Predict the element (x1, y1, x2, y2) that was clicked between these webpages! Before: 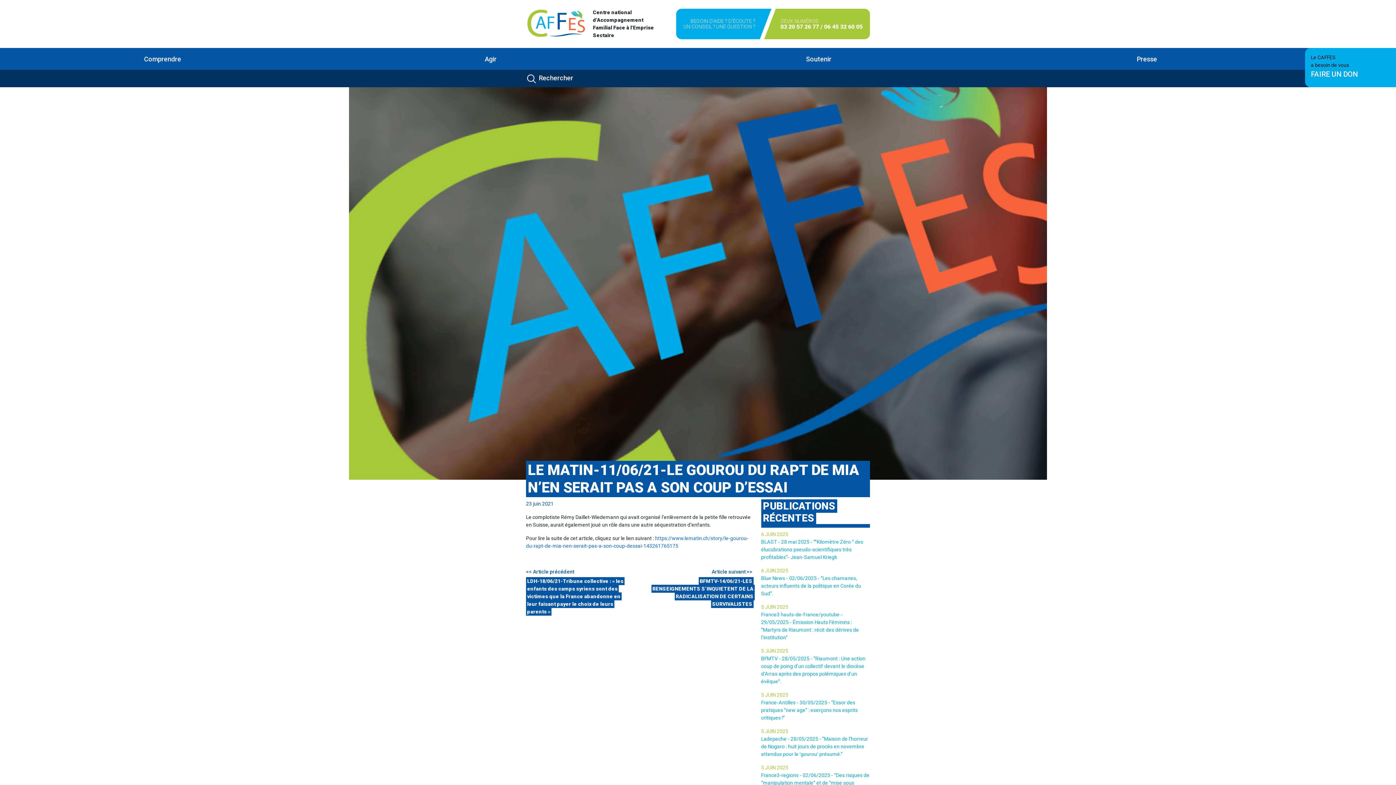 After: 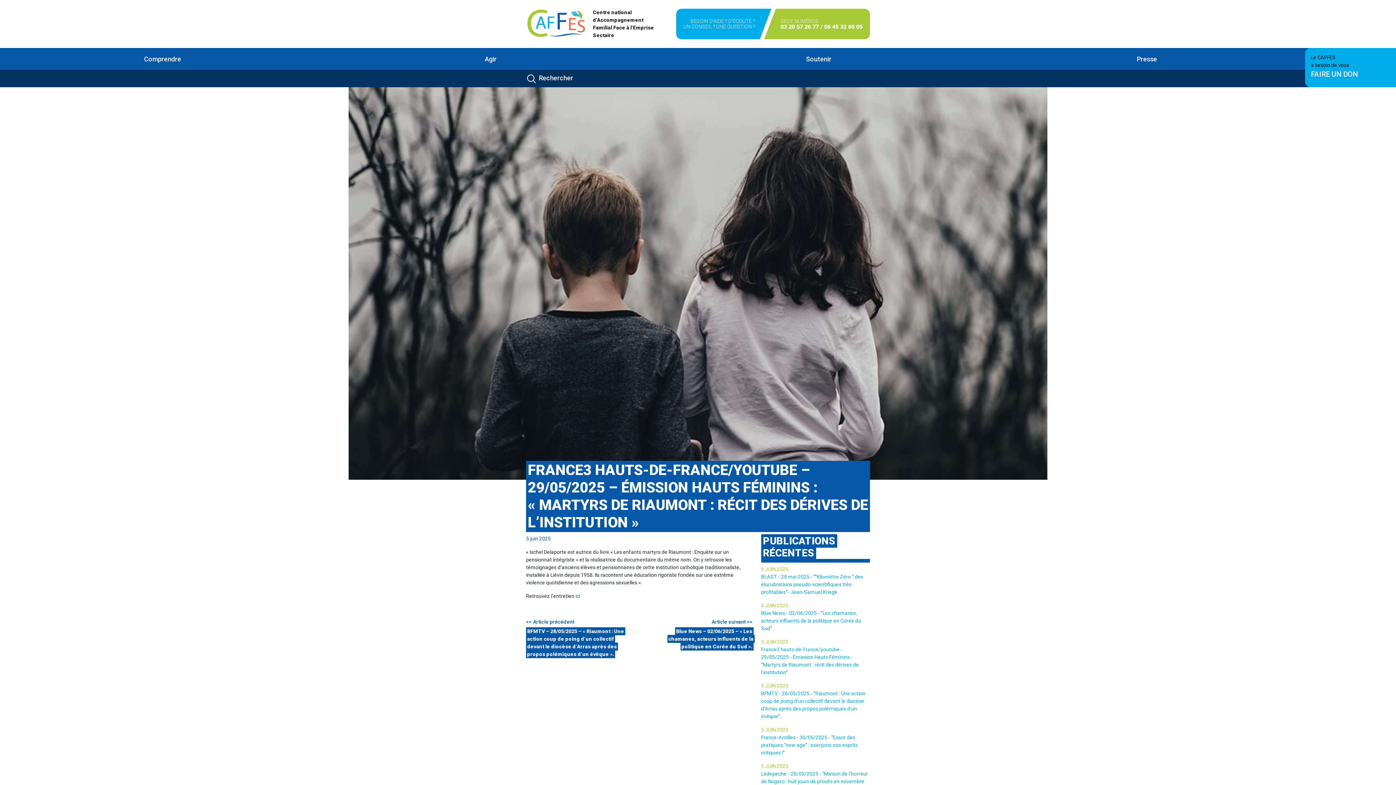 Action: bbox: (761, 603, 870, 611) label: 5 JUIN 2025